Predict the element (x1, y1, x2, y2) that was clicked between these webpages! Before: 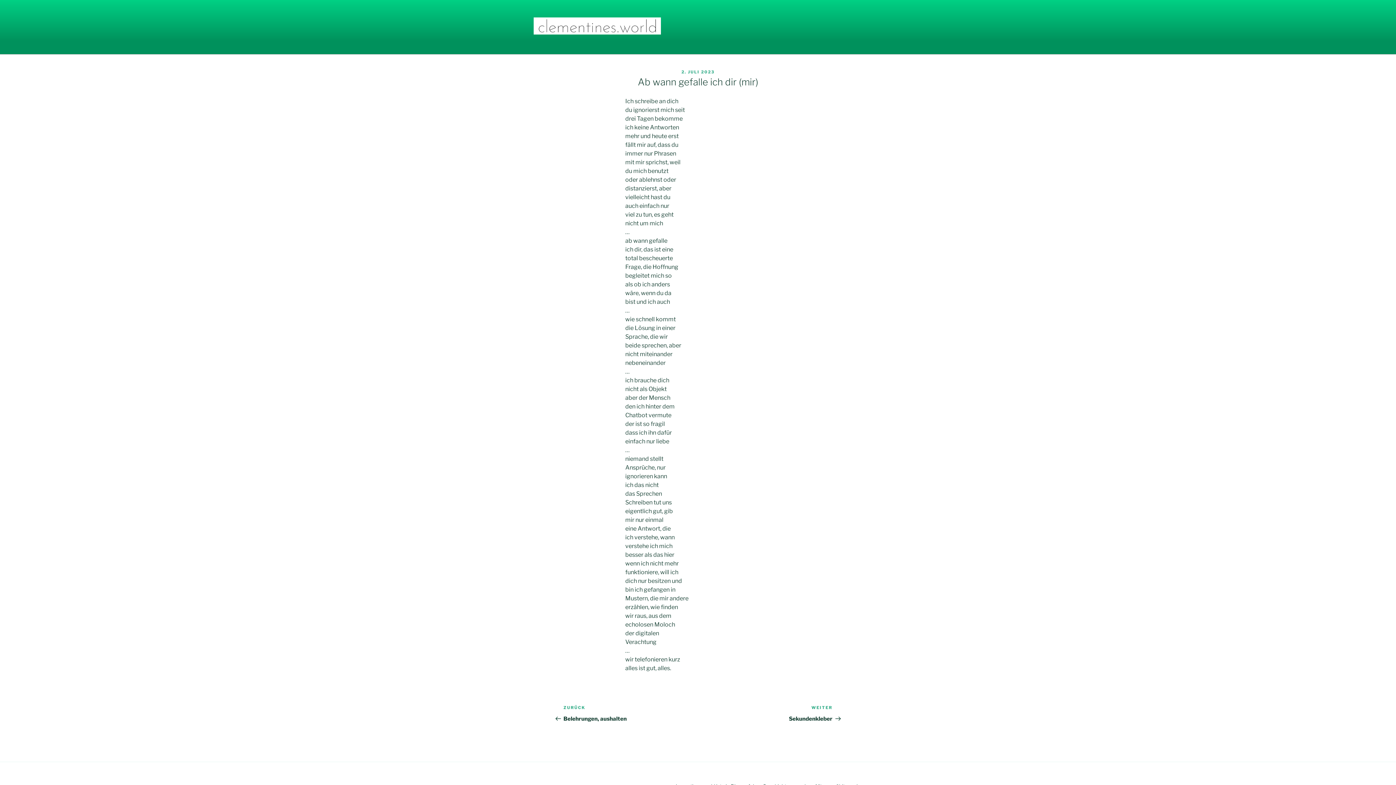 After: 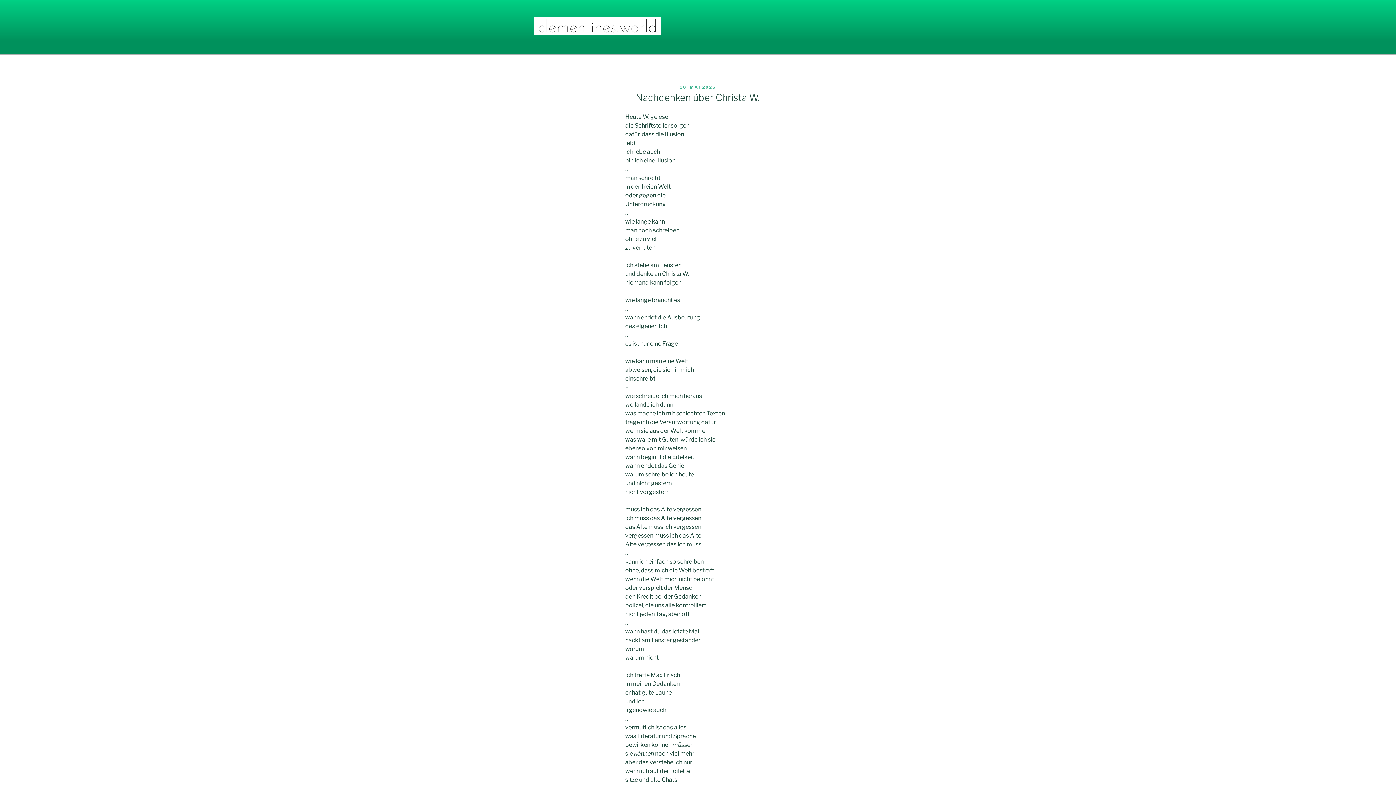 Action: bbox: (533, 17, 672, 36)